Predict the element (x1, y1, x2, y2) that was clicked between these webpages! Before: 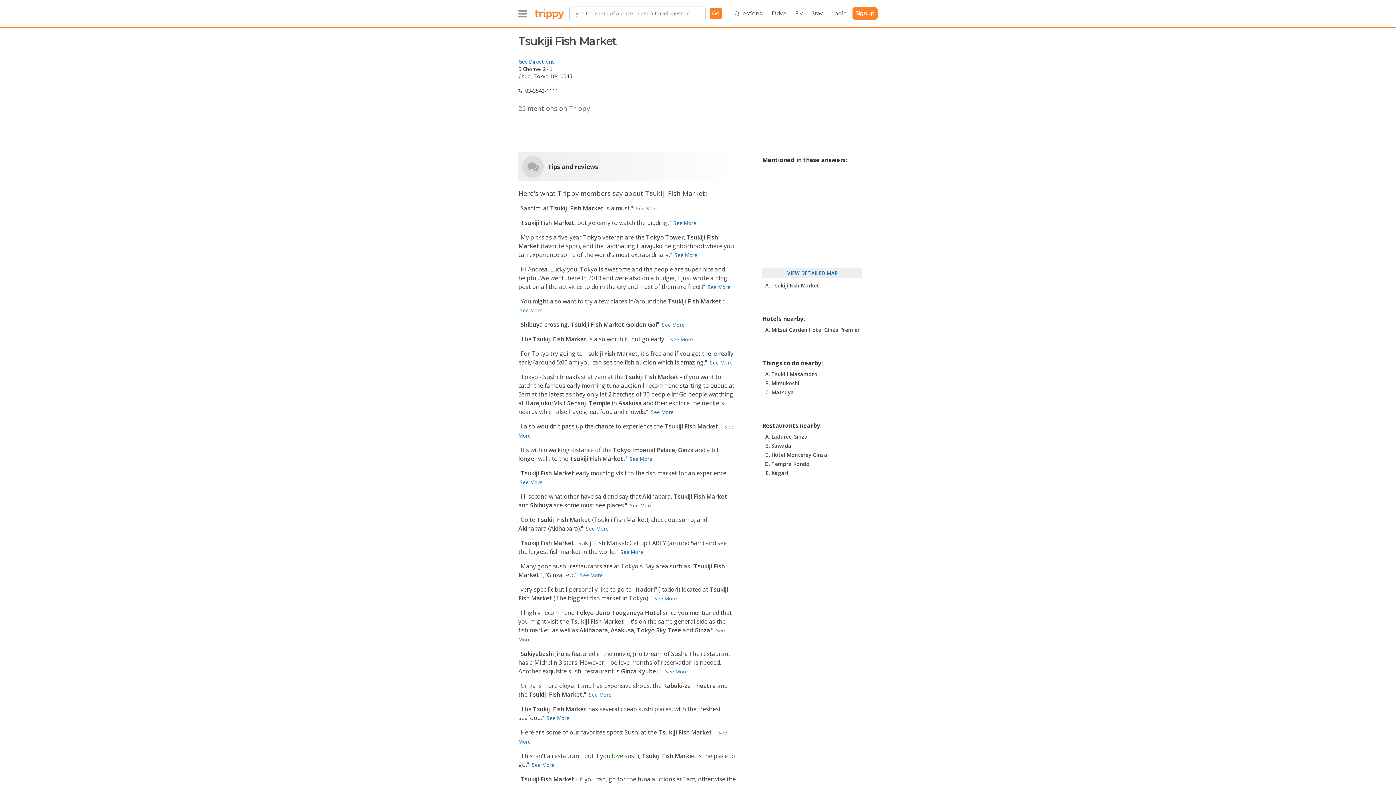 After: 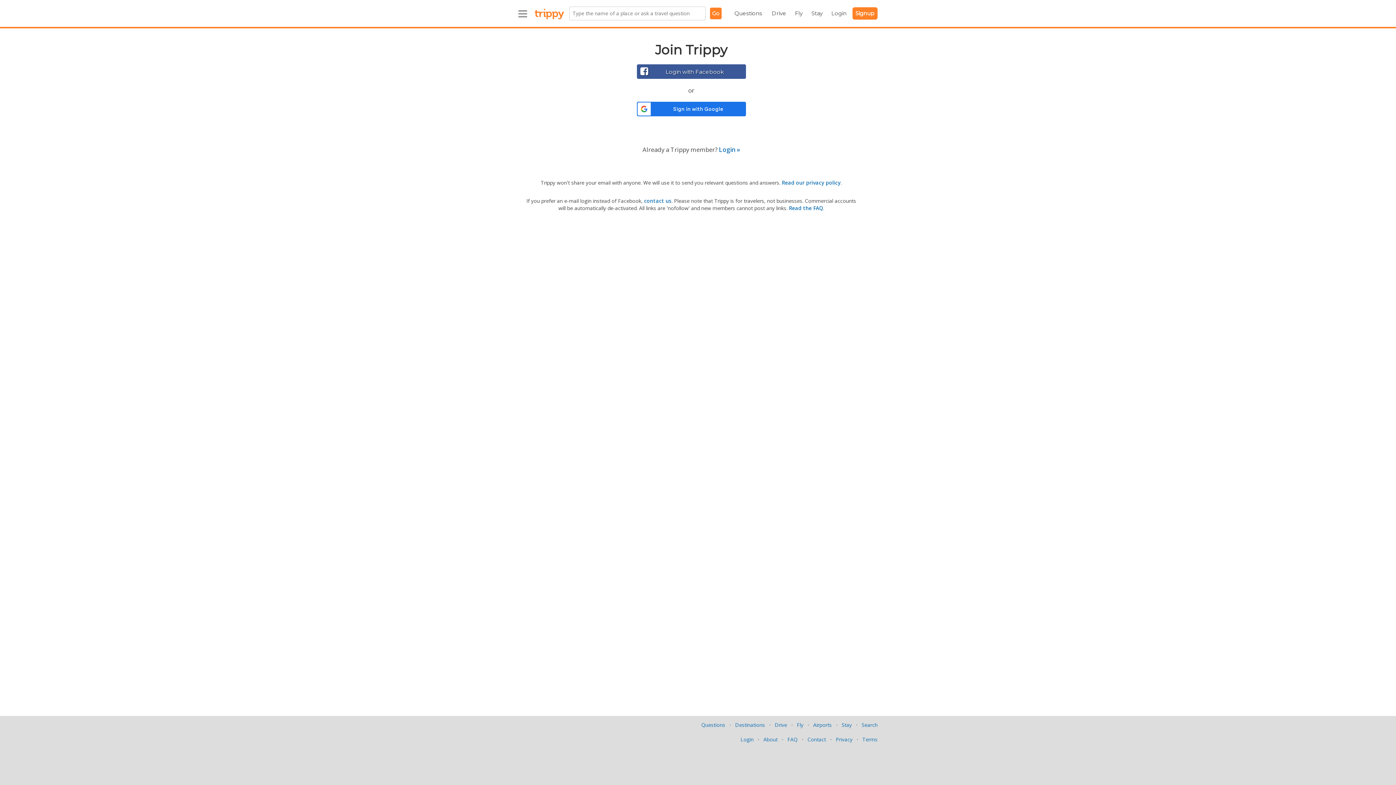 Action: label: Signup bbox: (852, 7, 877, 19)